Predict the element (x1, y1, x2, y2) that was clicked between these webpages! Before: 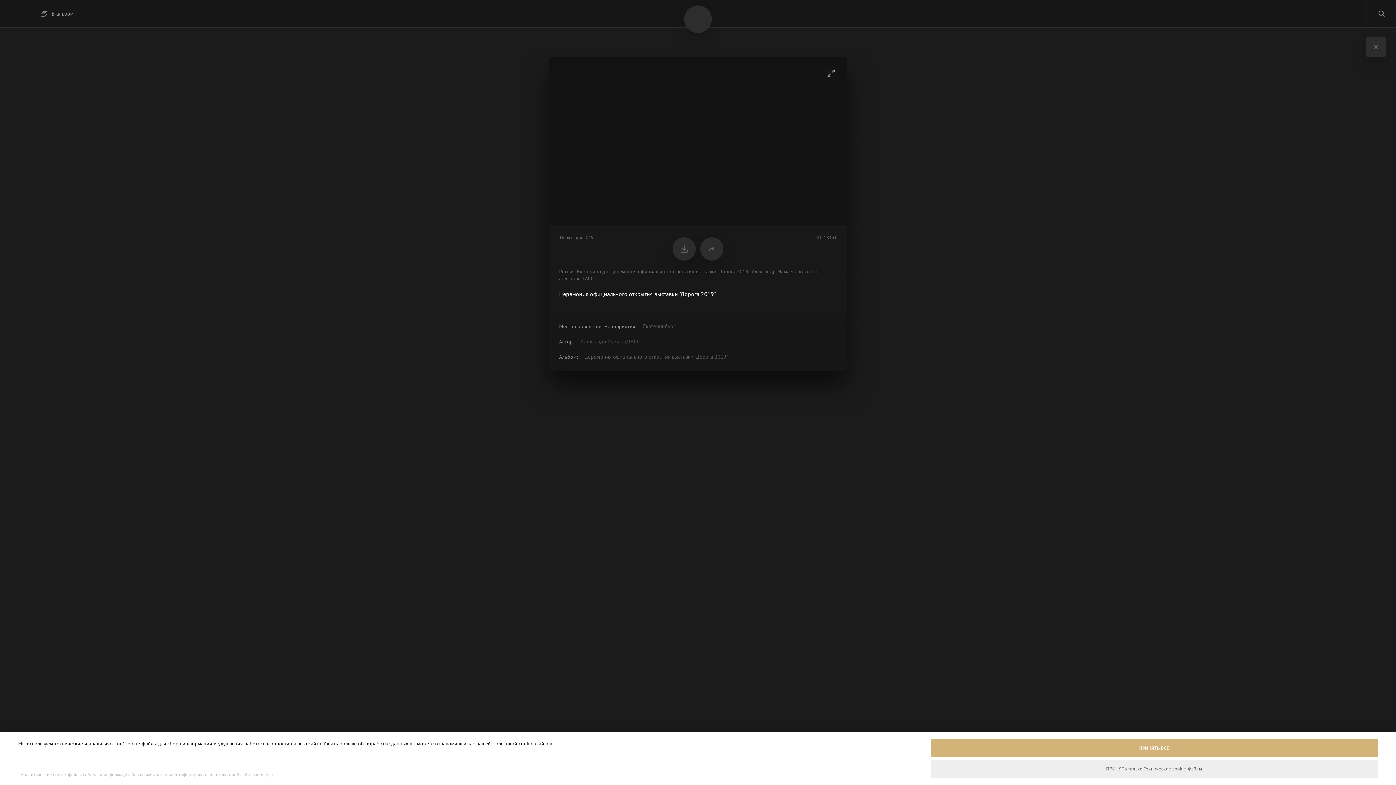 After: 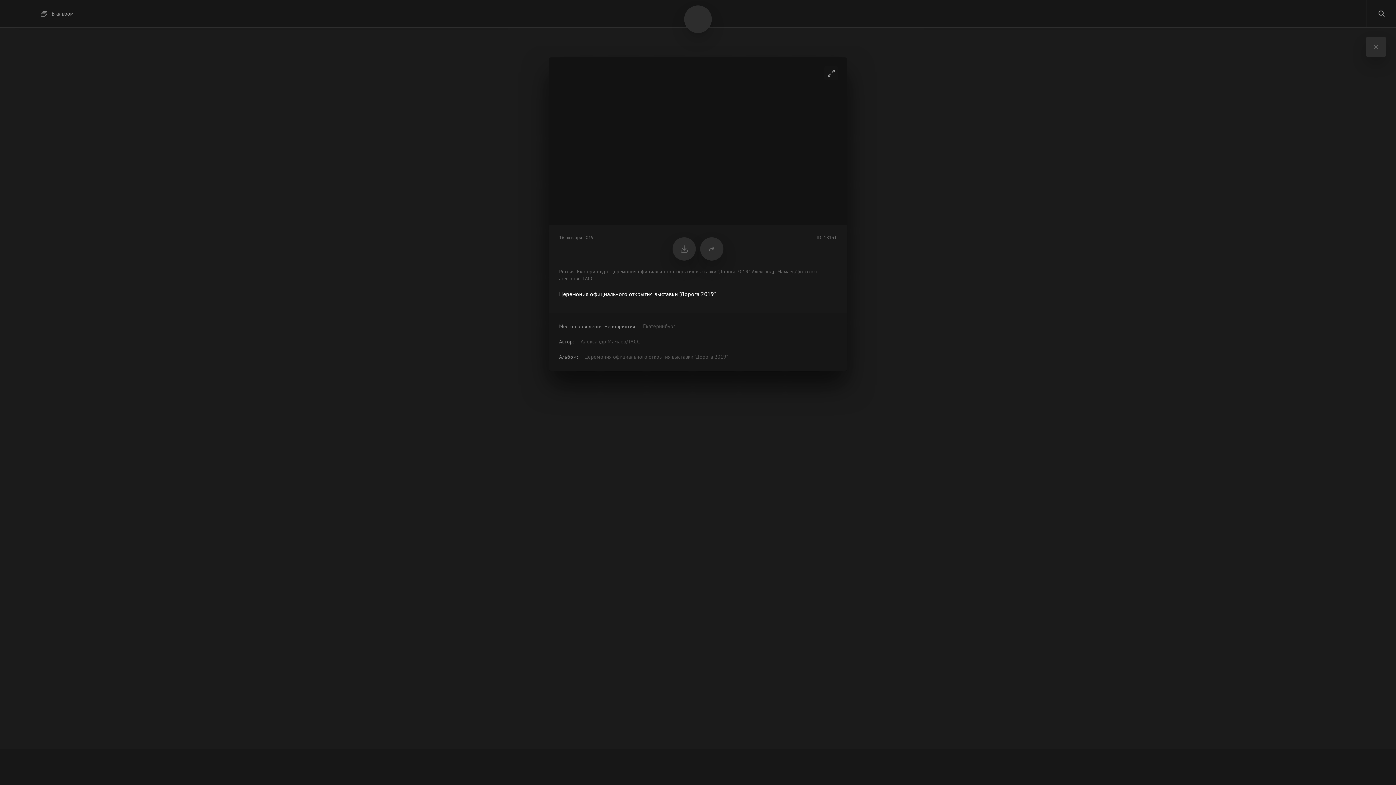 Action: bbox: (930, 739, 1378, 757) label: ПРИНЯТЬ ВСЁ